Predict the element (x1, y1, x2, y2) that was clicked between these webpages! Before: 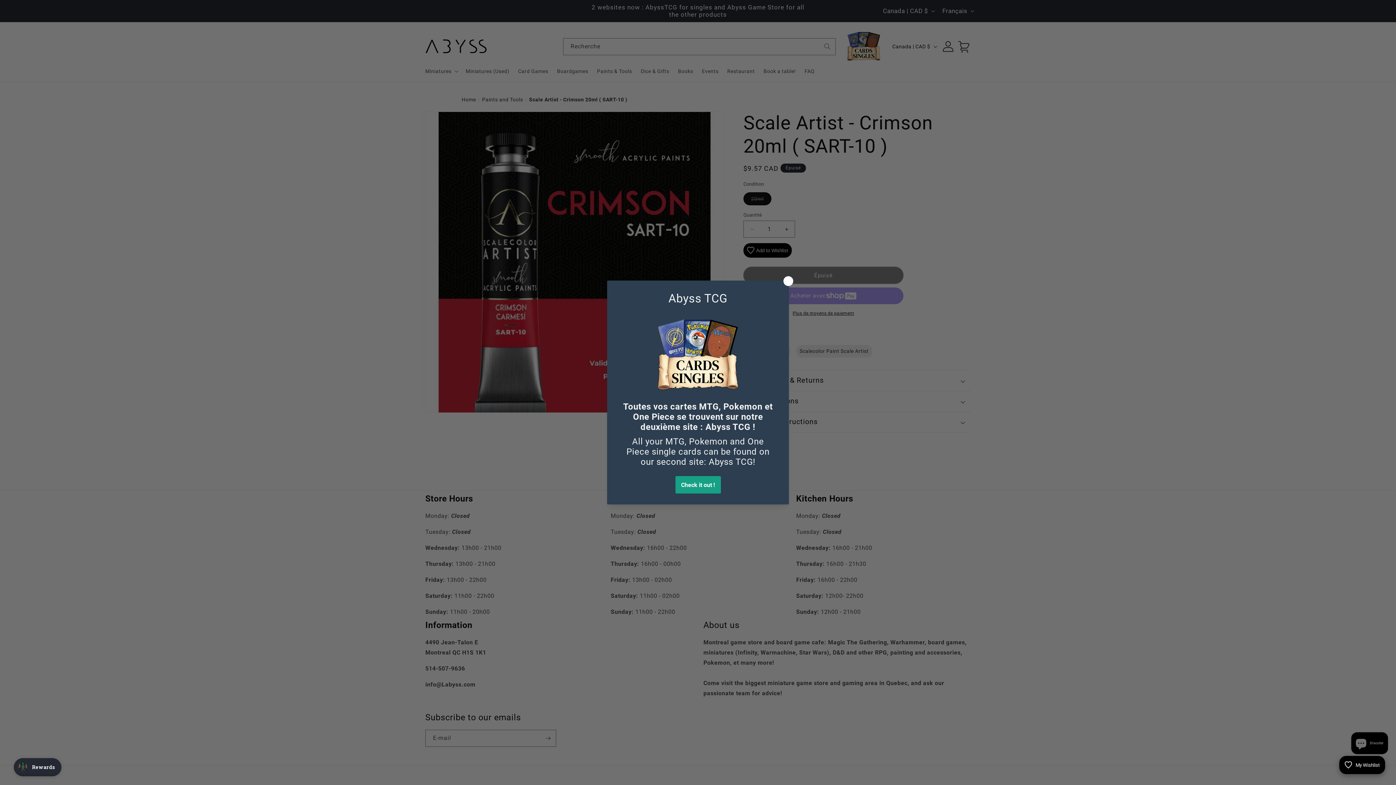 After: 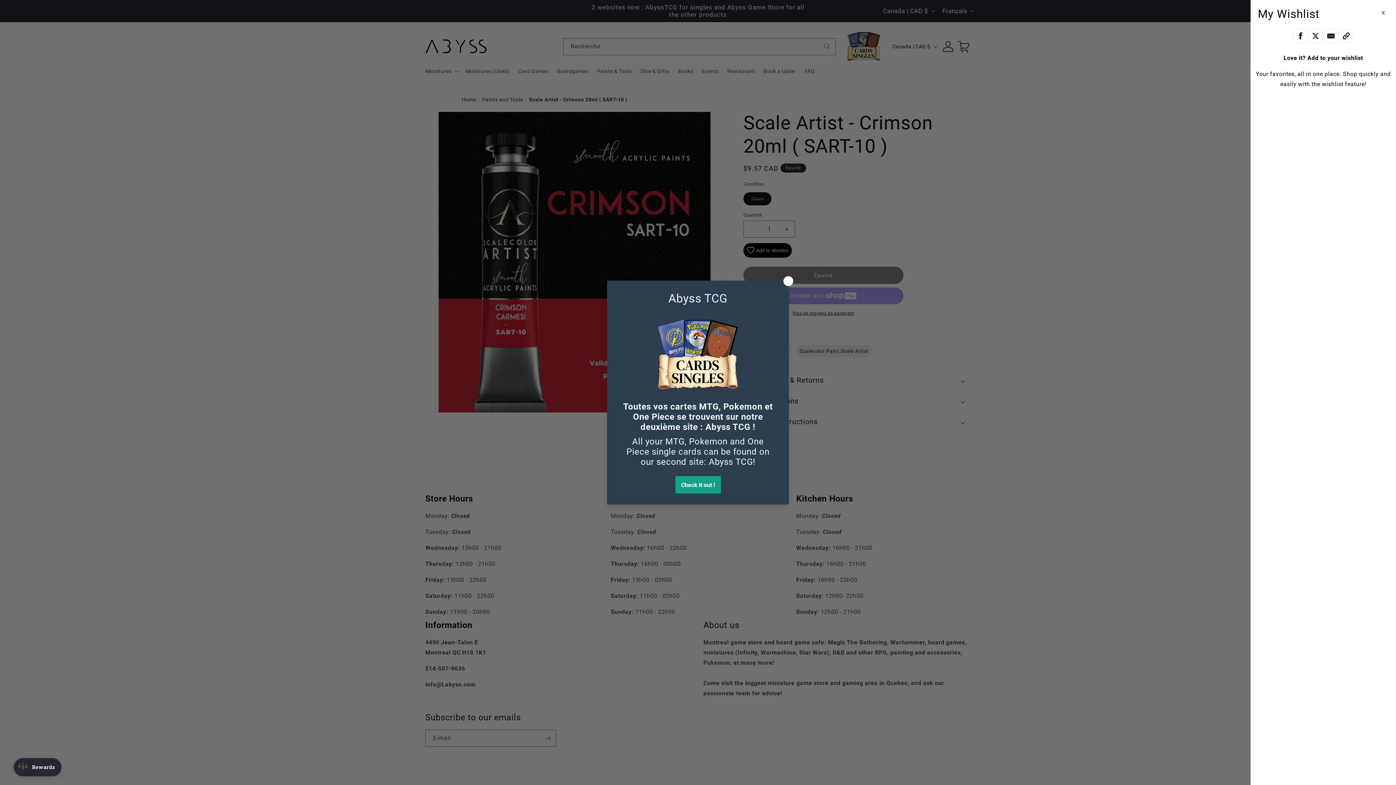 Action: label: Open Wishlist Details bbox: (1339, 756, 1385, 774)